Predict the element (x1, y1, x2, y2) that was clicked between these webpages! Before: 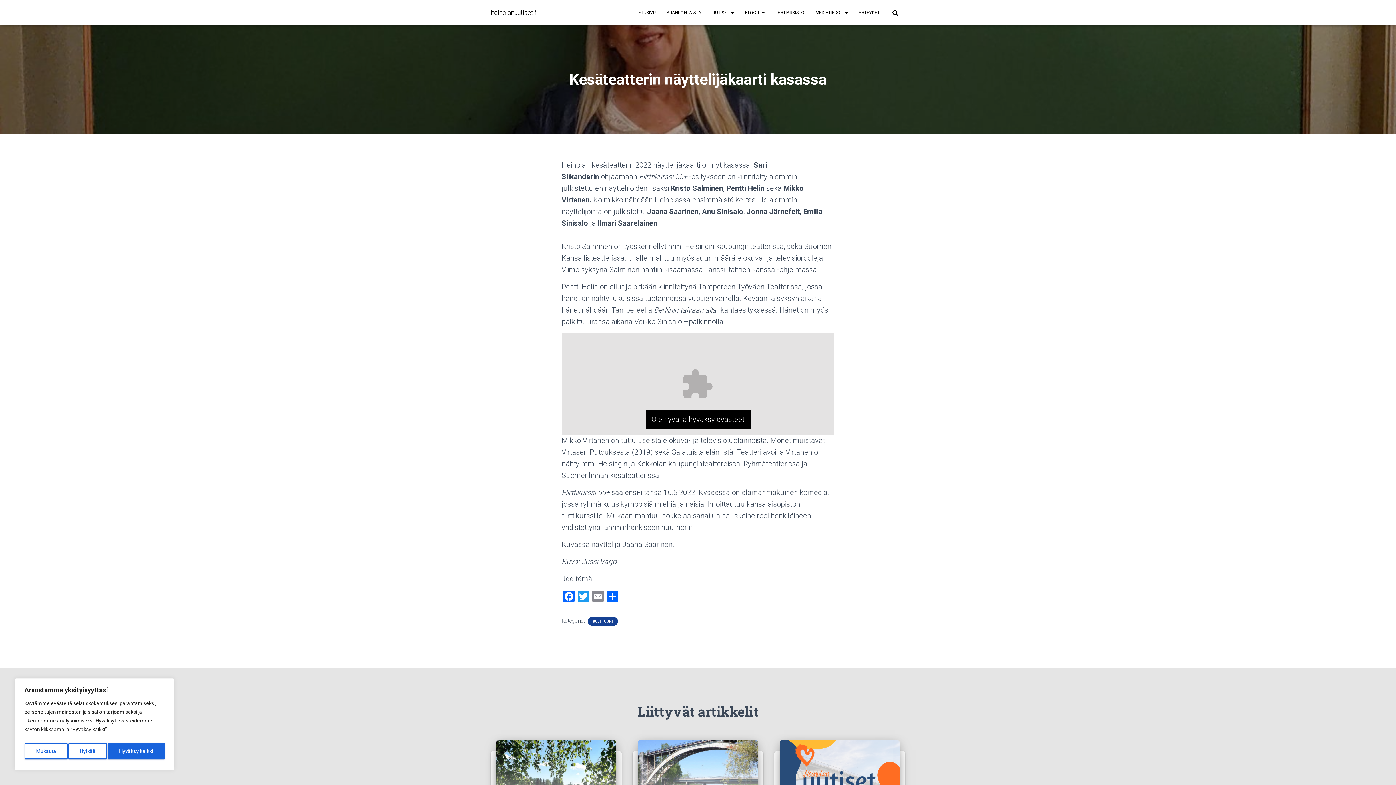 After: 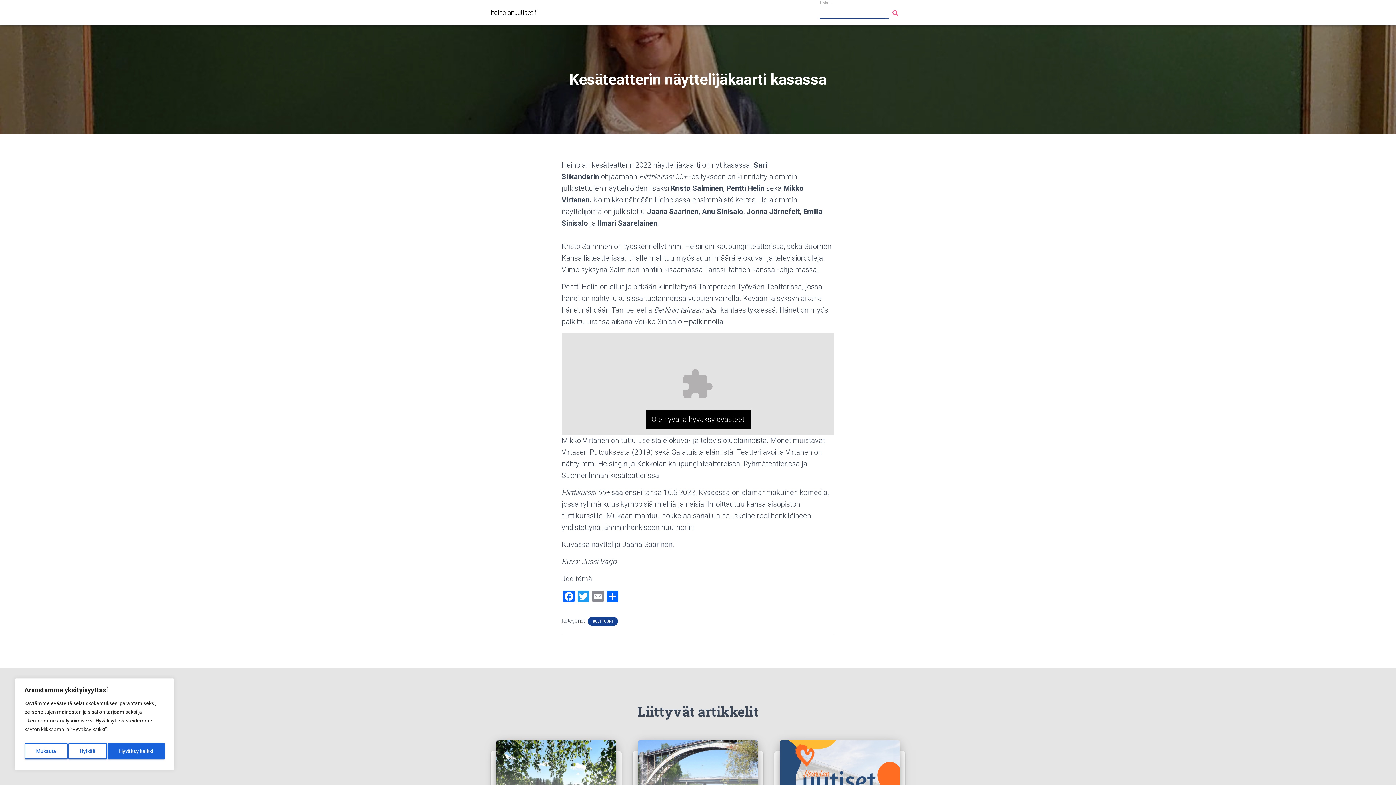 Action: bbox: (885, 3, 905, 21)